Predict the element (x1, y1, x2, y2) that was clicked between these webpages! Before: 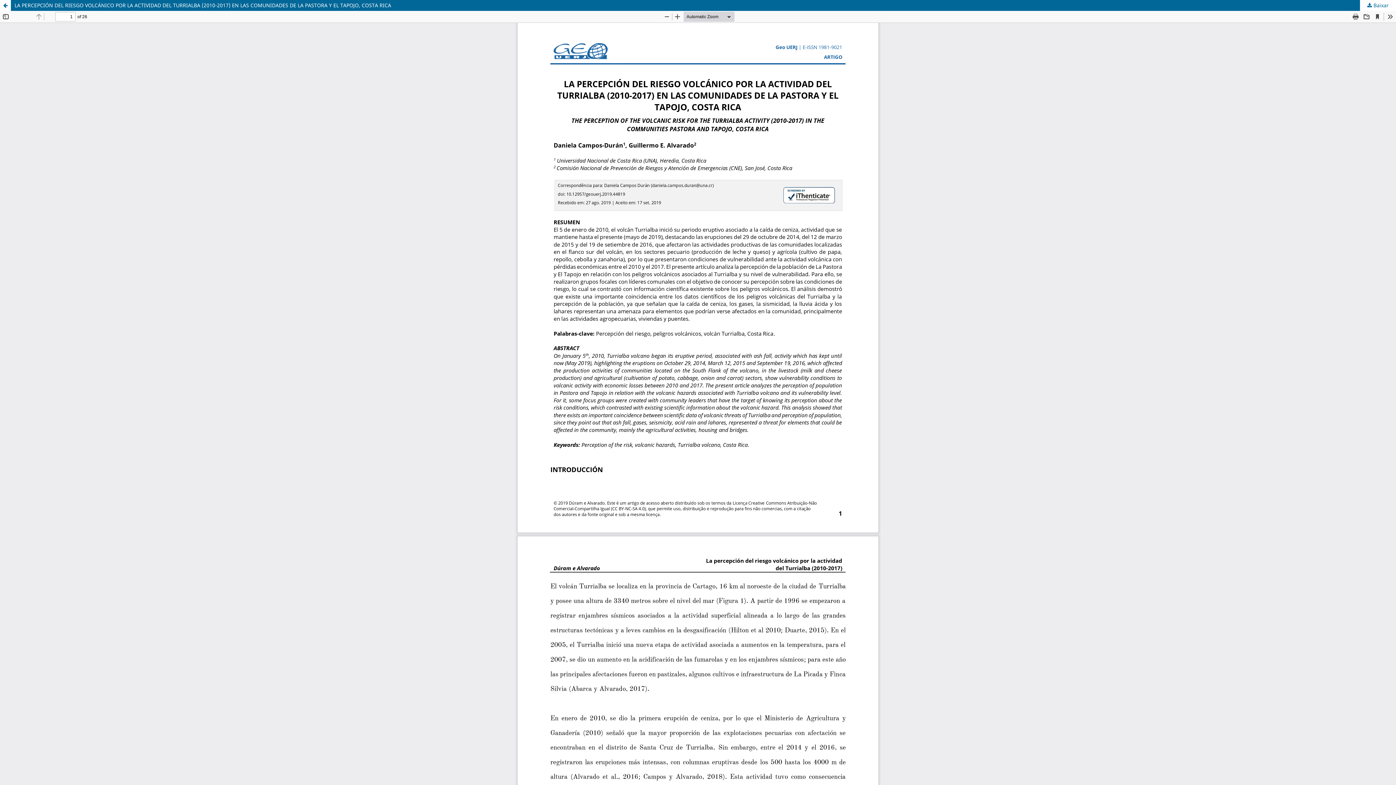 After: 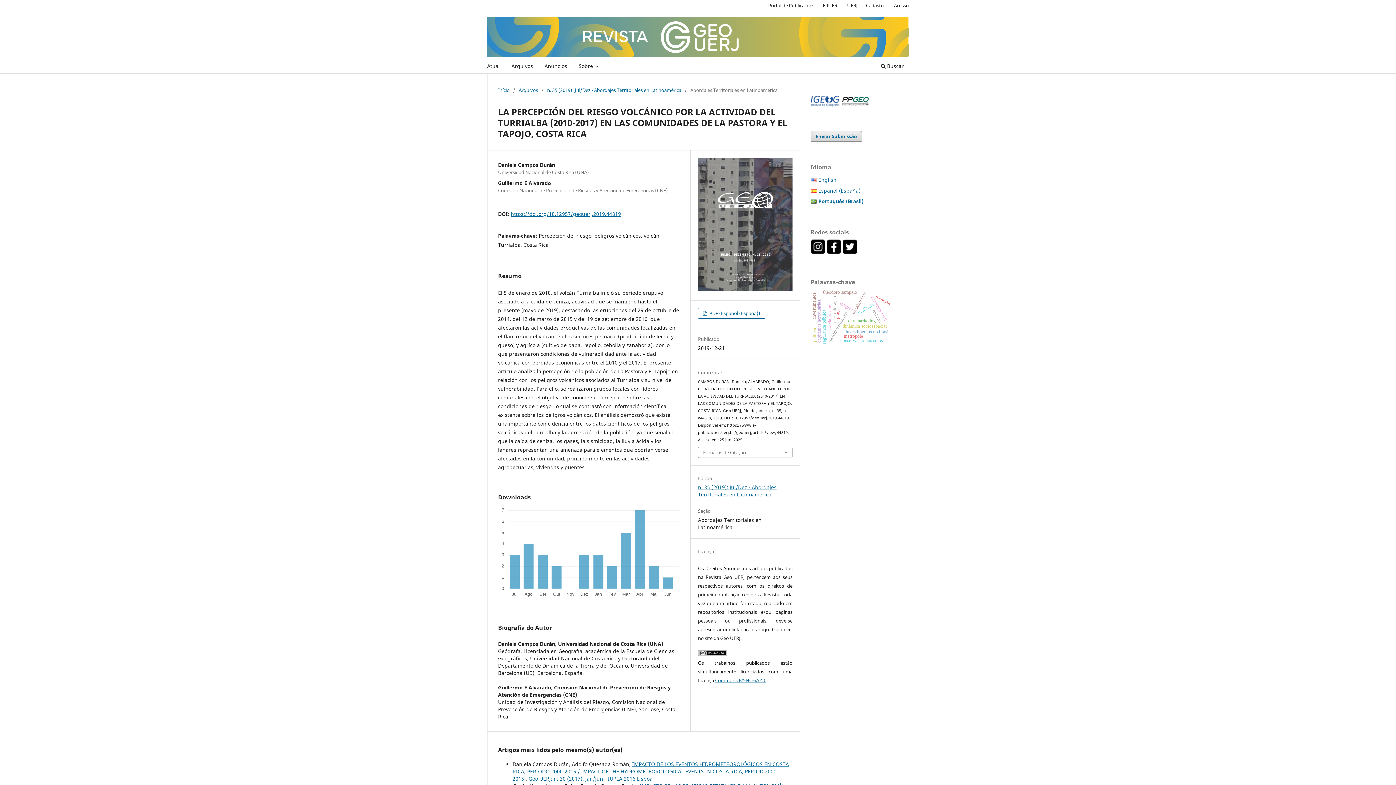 Action: label: LA PERCEPCIÓN DEL RIESGO VOLCÁNICO POR LA ACTIVIDAD DEL TURRIALBA (2010-2017) EN LAS COMUNIDADES DE LA PASTORA Y EL TAPOJO, COSTA RICA bbox: (0, 0, 1396, 10)